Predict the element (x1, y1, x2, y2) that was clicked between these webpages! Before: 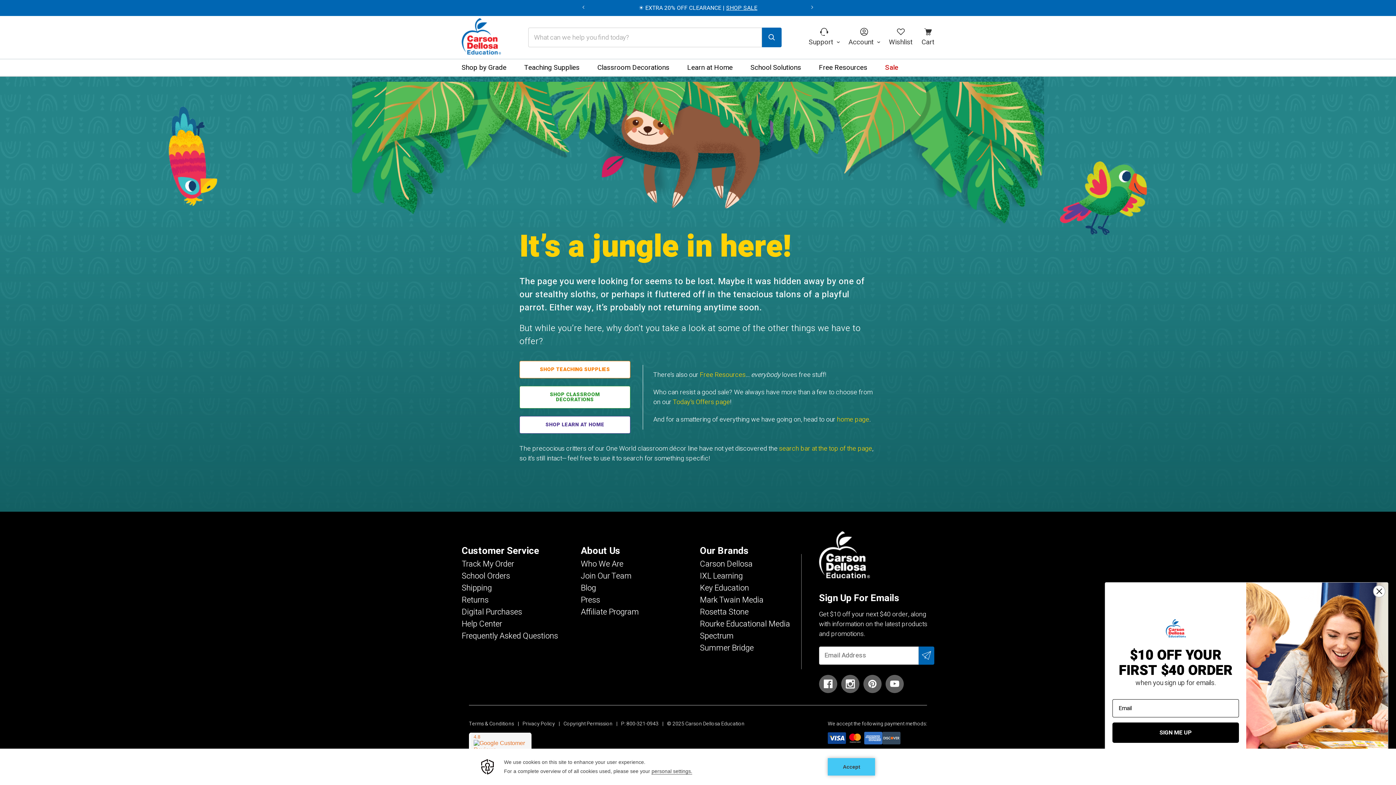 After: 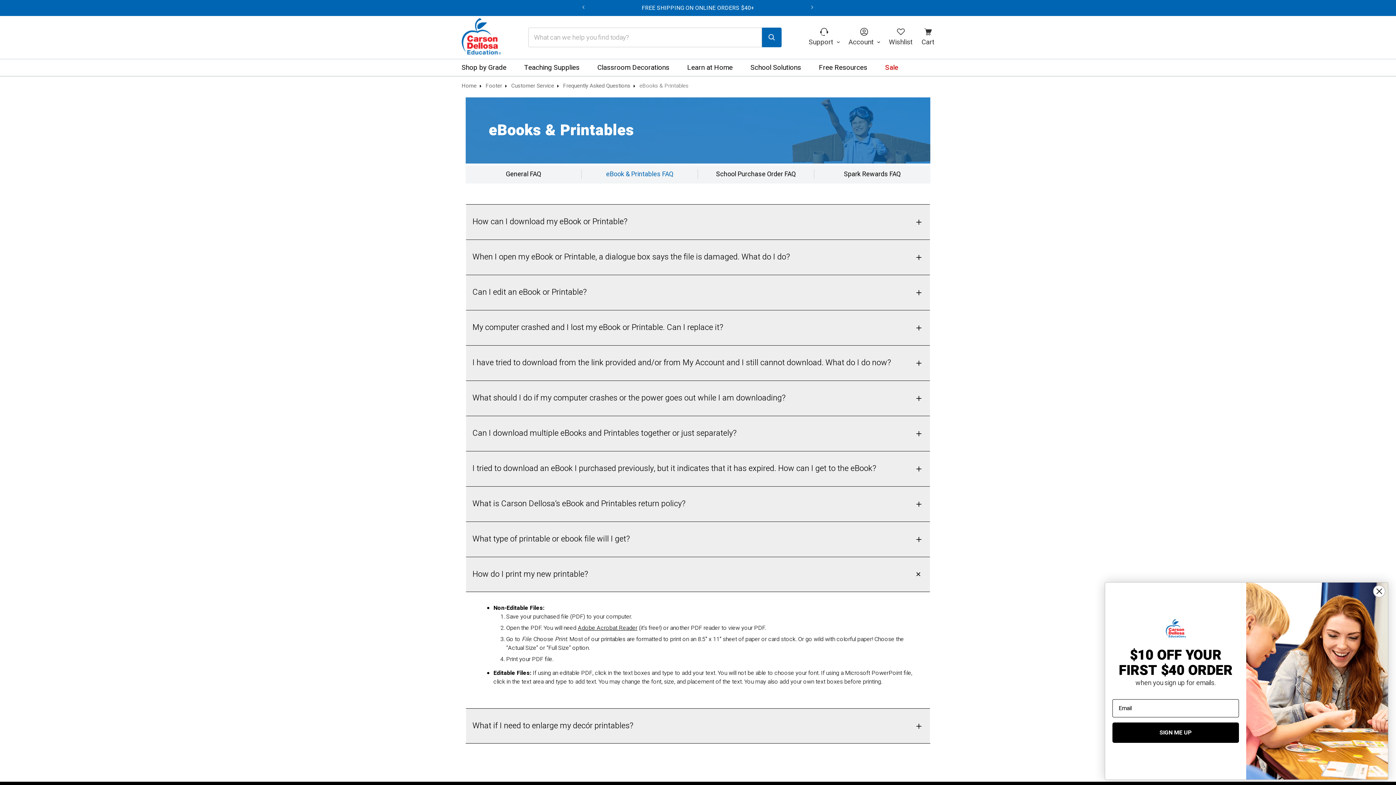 Action: label: Digital Purchases bbox: (461, 606, 522, 618)